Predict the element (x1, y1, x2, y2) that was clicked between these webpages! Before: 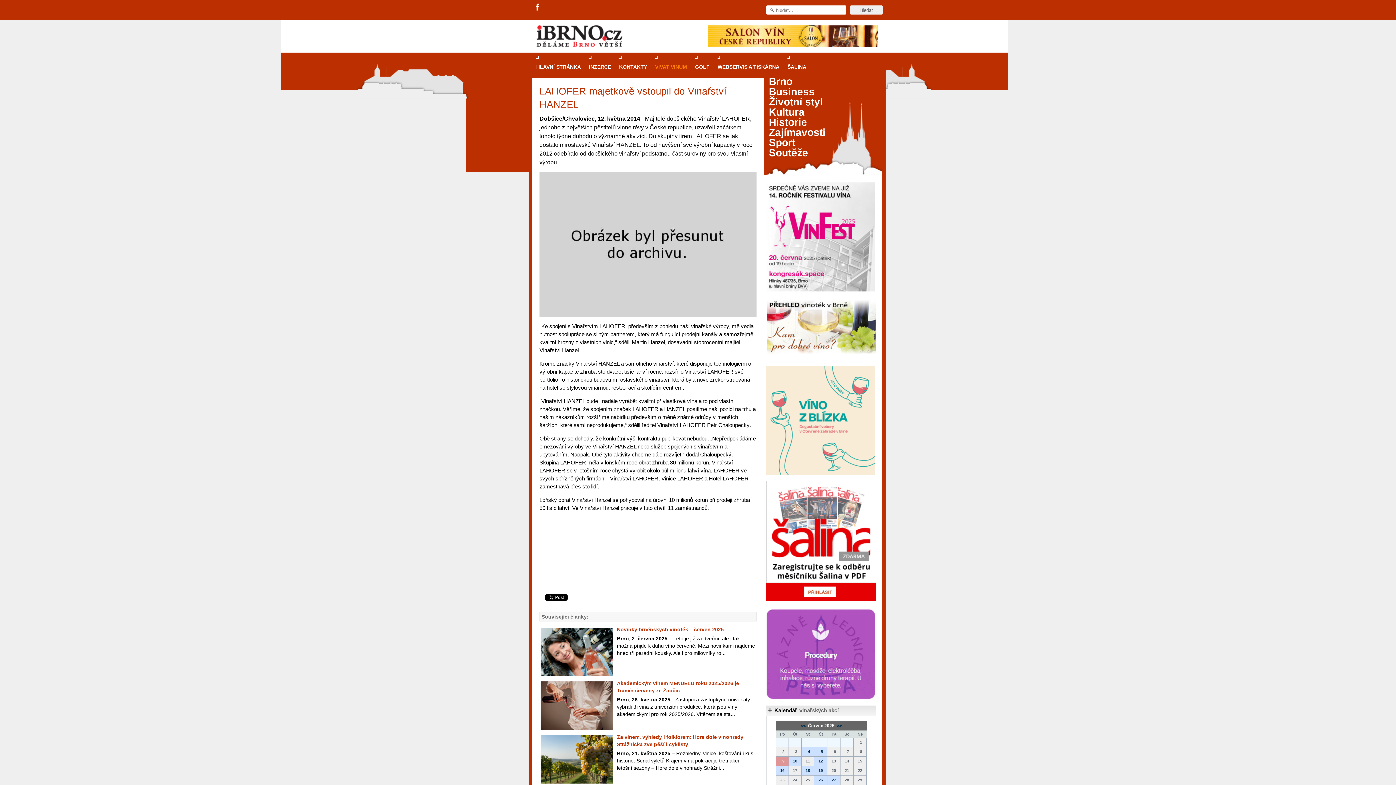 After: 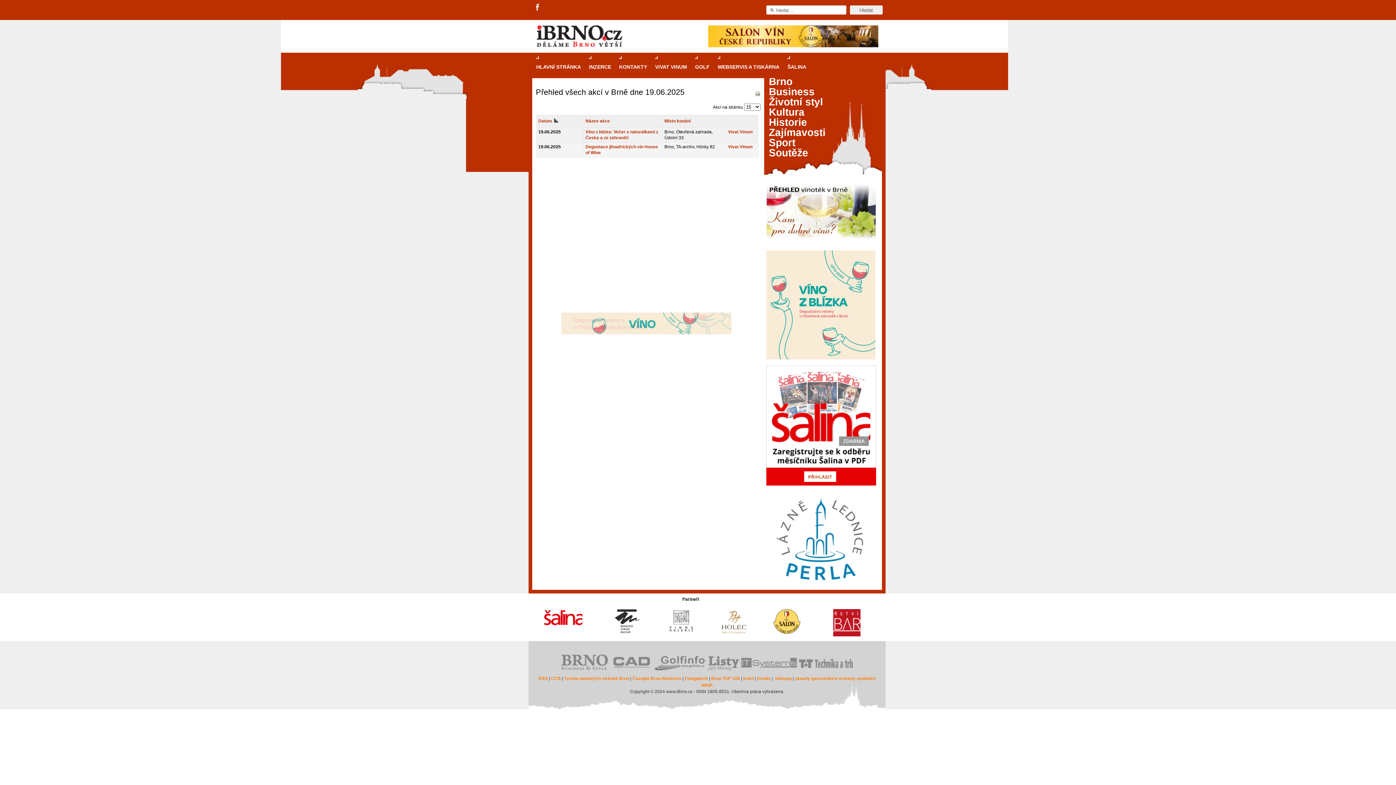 Action: bbox: (814, 767, 827, 774) label: 19